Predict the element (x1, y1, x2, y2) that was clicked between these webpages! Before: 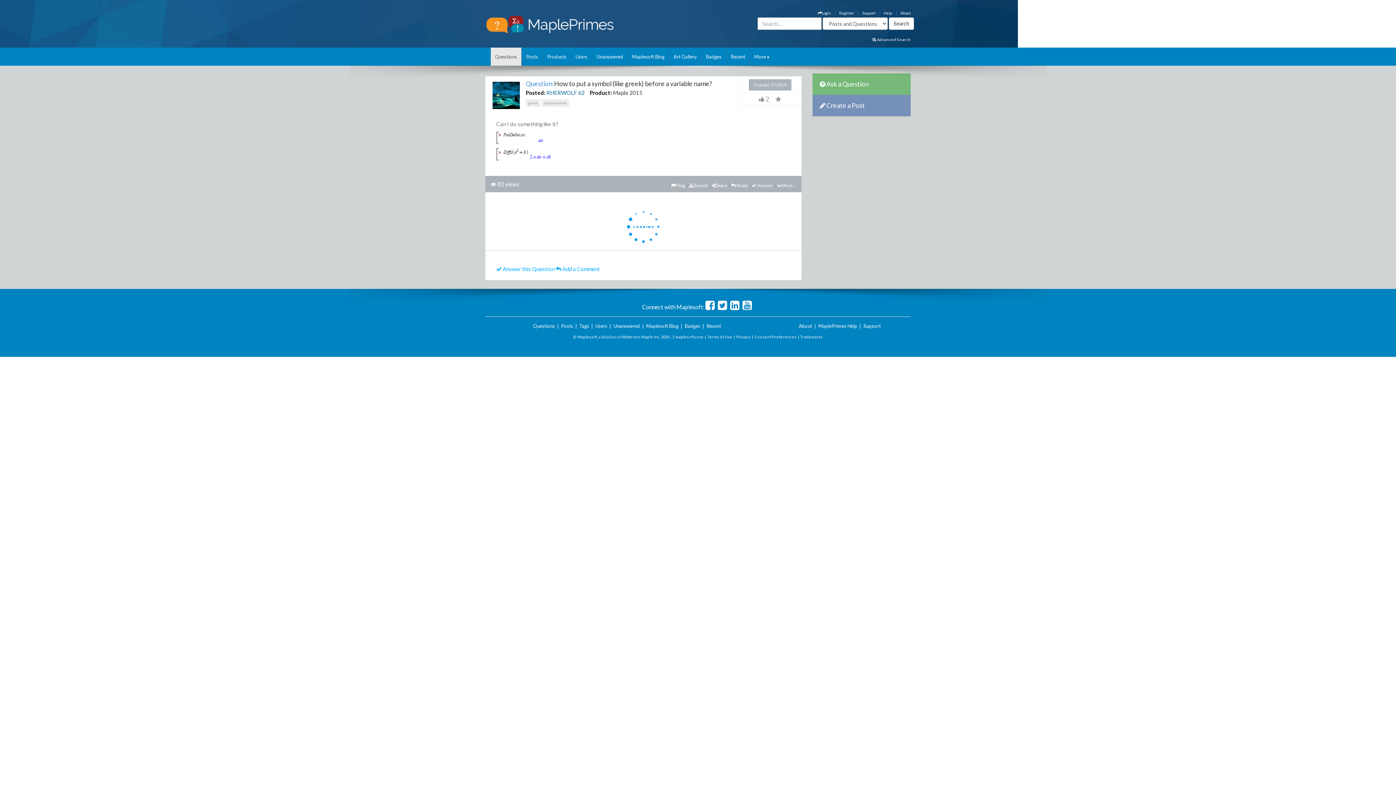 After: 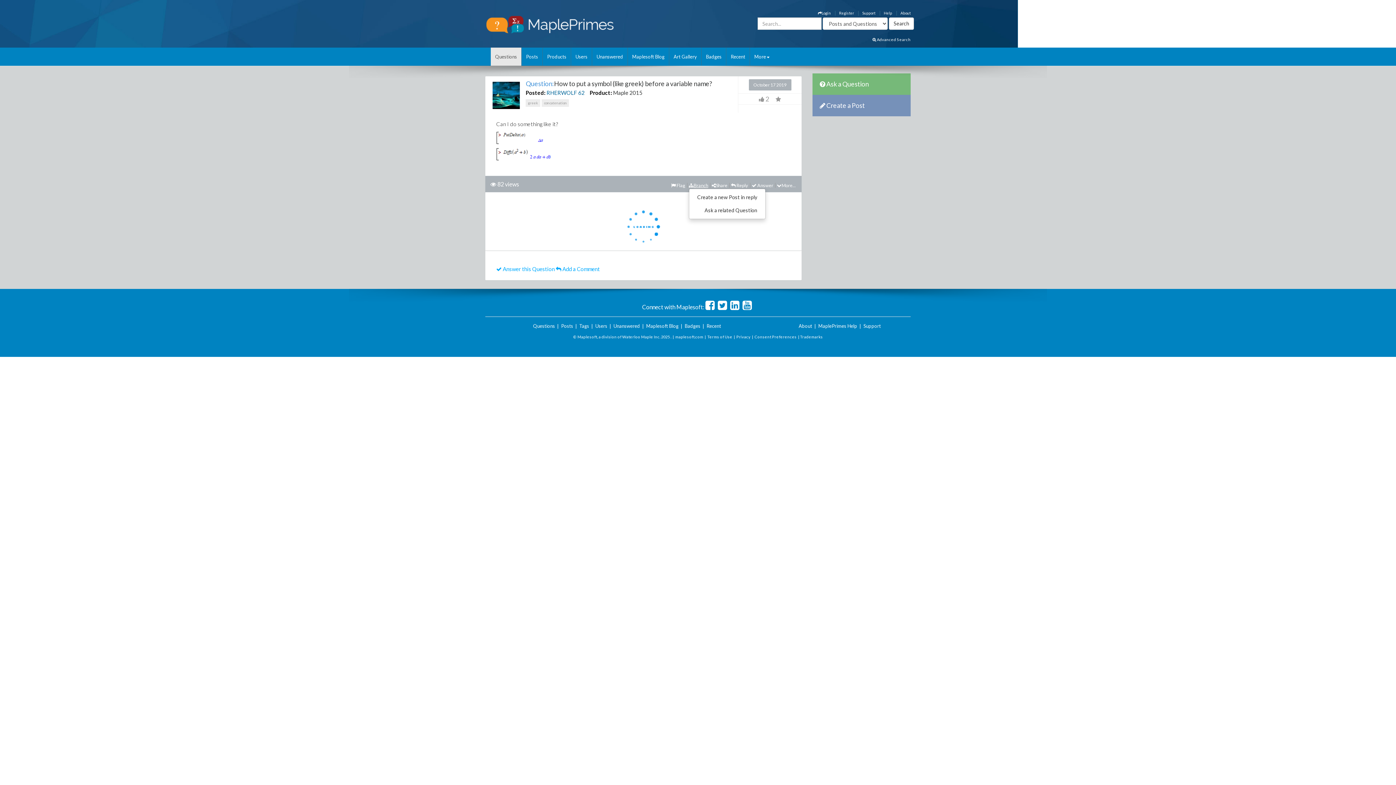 Action: bbox: (689, 182, 708, 188) label: Branch